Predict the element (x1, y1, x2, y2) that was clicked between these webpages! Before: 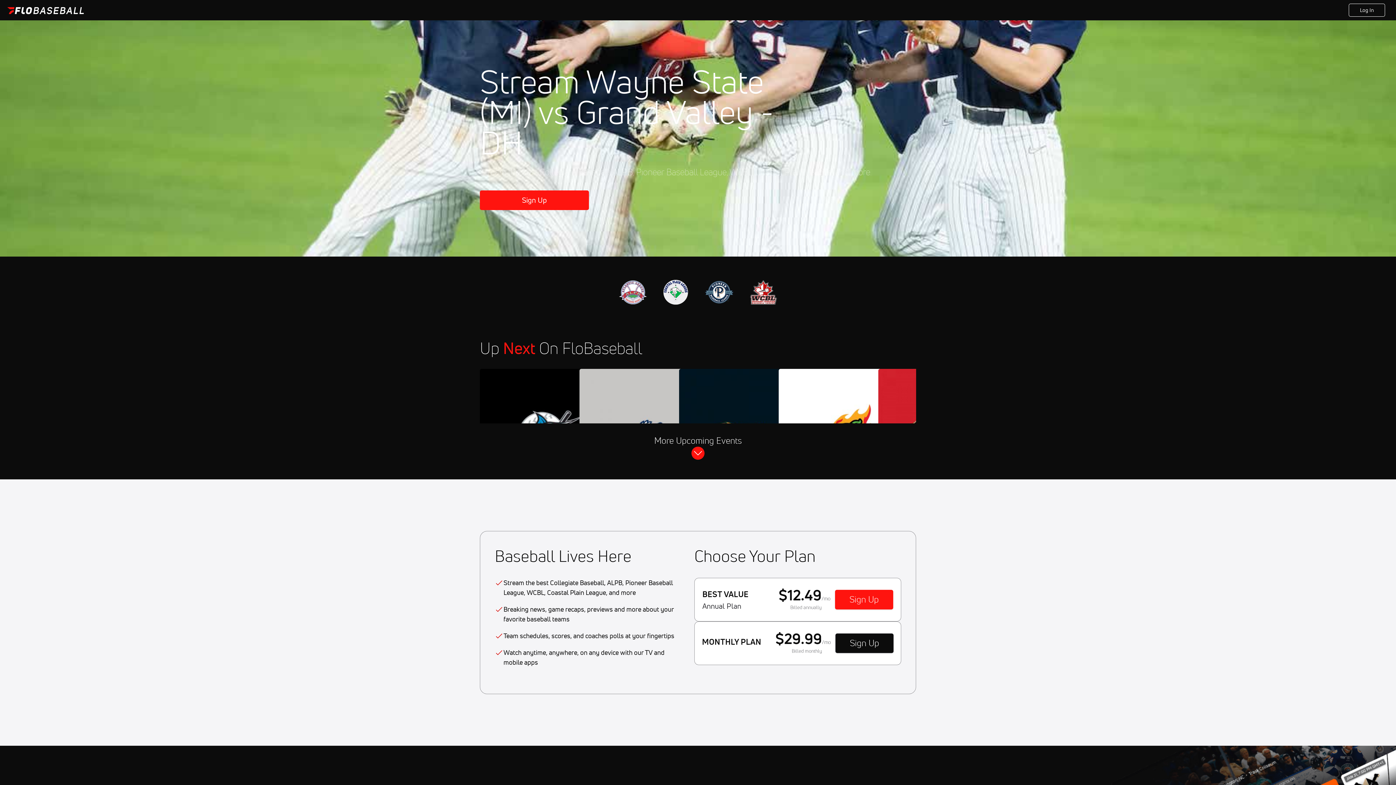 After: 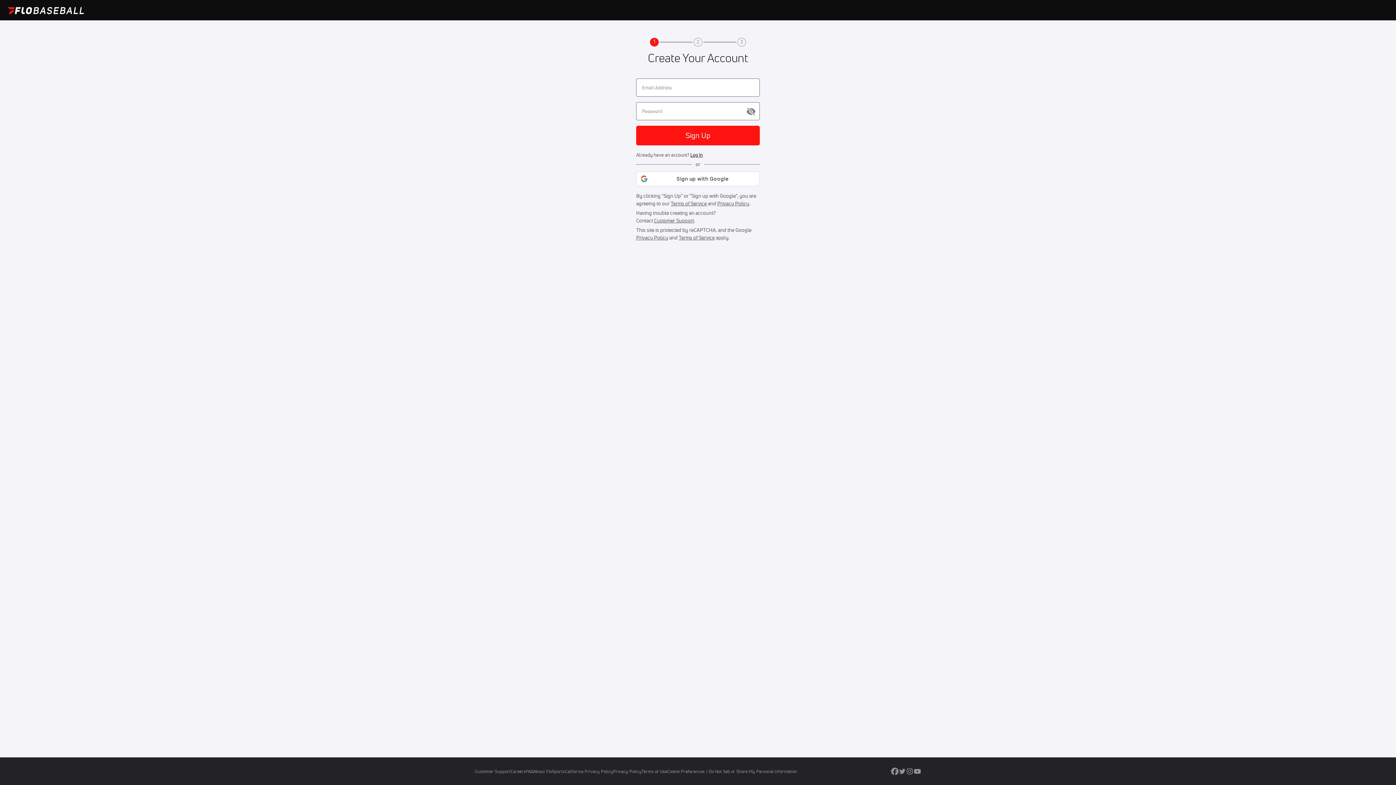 Action: bbox: (778, 369, 875, 423) label: JUN 10, 2025, 10:35 PM UTC
2025 Gastonia Ghost Peppers vs Southern Maryland Blue Crabs
Watch Now
Start Streaming